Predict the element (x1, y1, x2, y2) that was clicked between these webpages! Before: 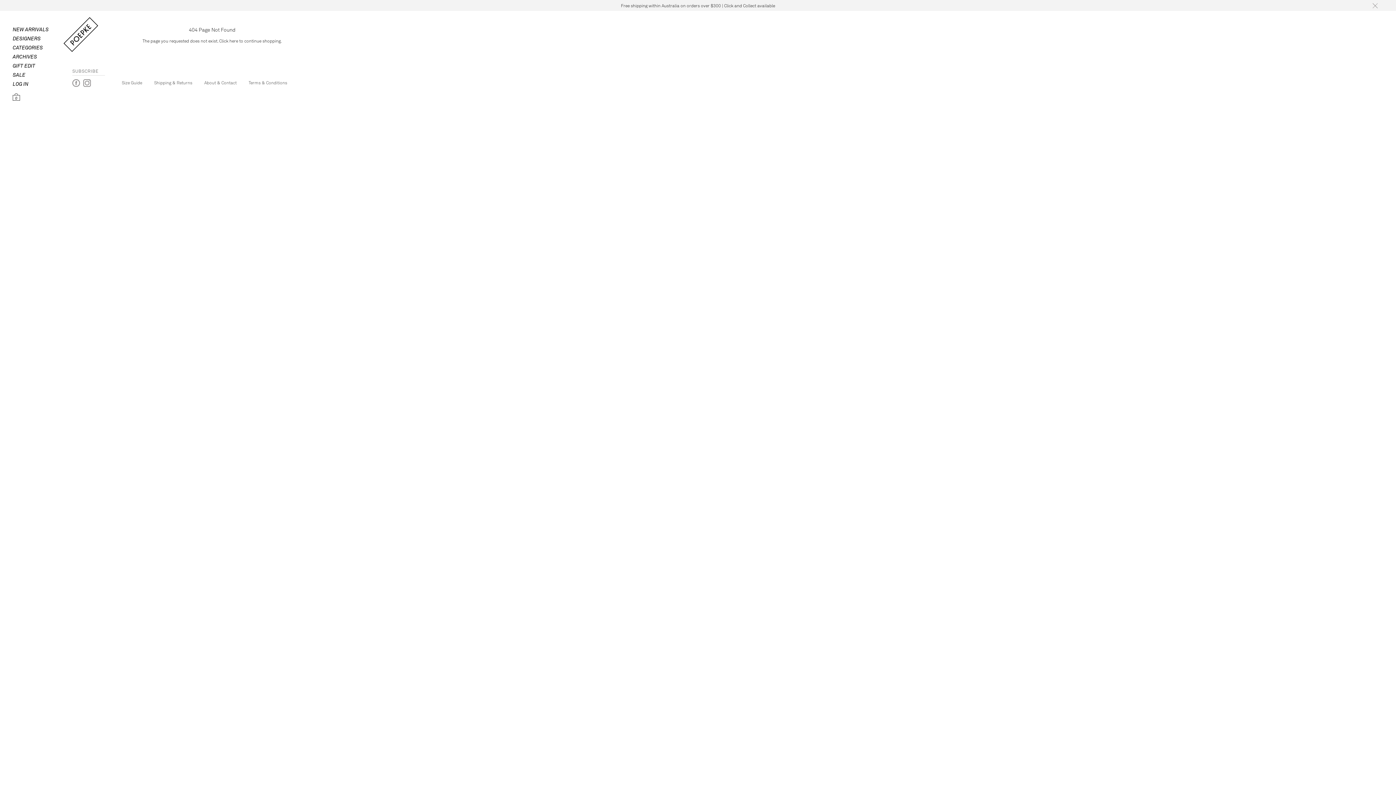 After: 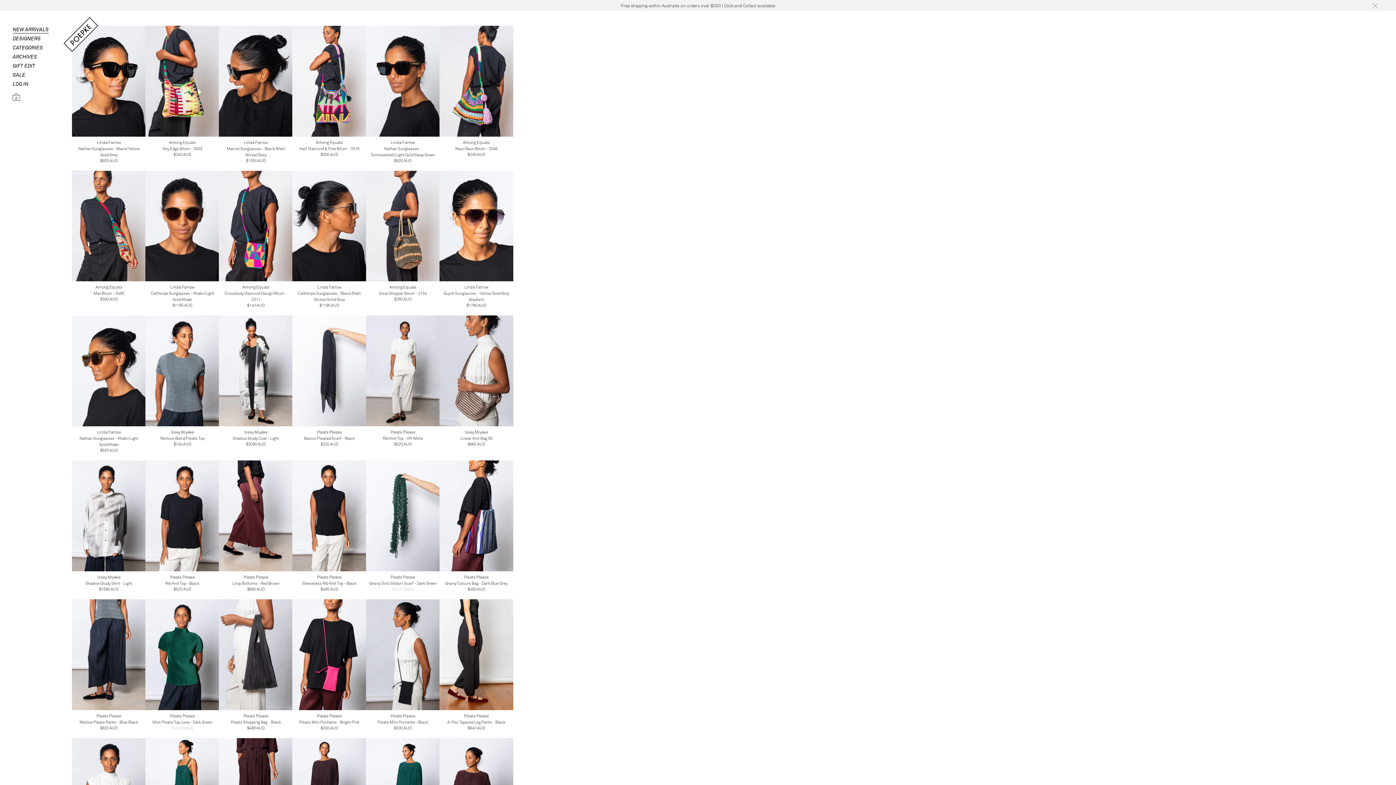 Action: label: NEW ARRIVALS bbox: (12, 25, 48, 33)